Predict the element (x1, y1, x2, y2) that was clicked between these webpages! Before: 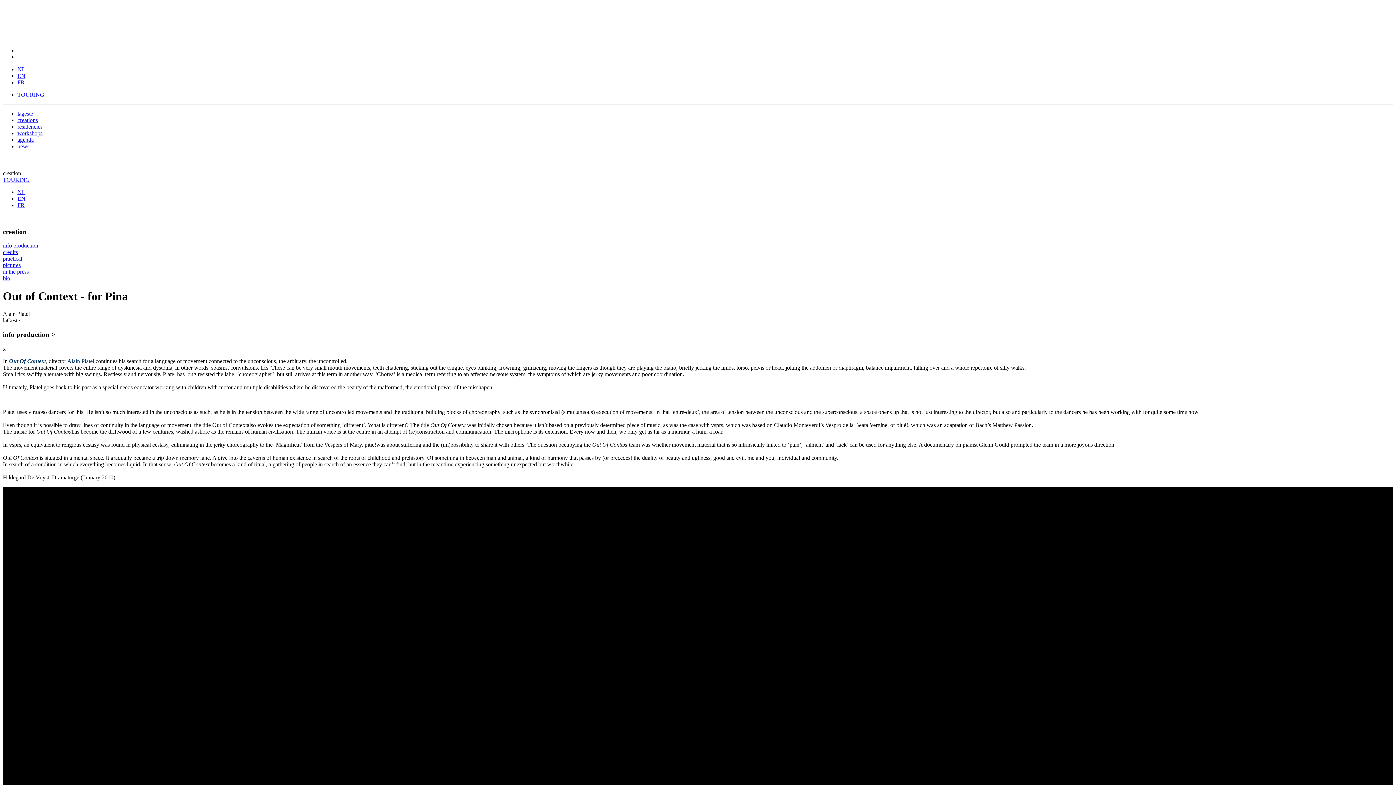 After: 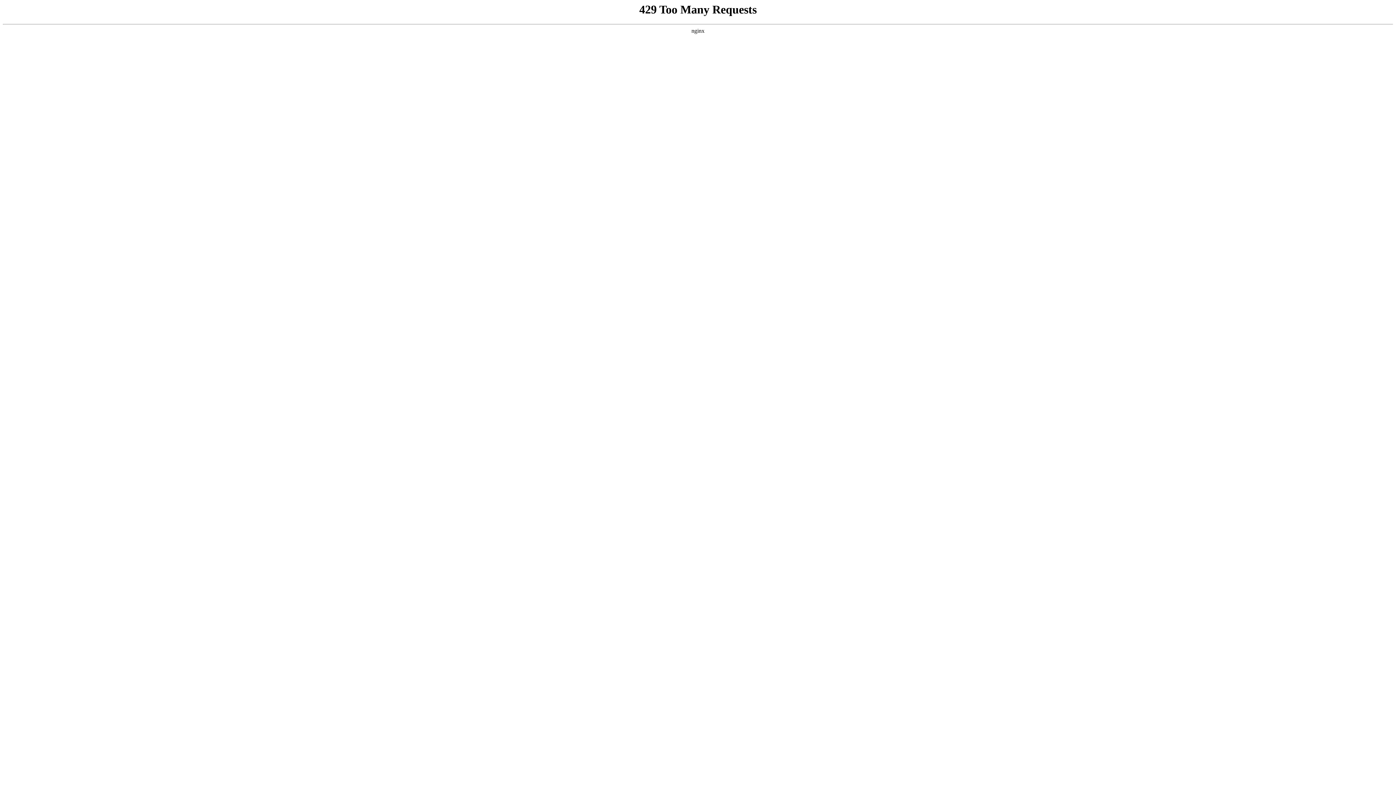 Action: bbox: (17, 202, 24, 208) label: FR